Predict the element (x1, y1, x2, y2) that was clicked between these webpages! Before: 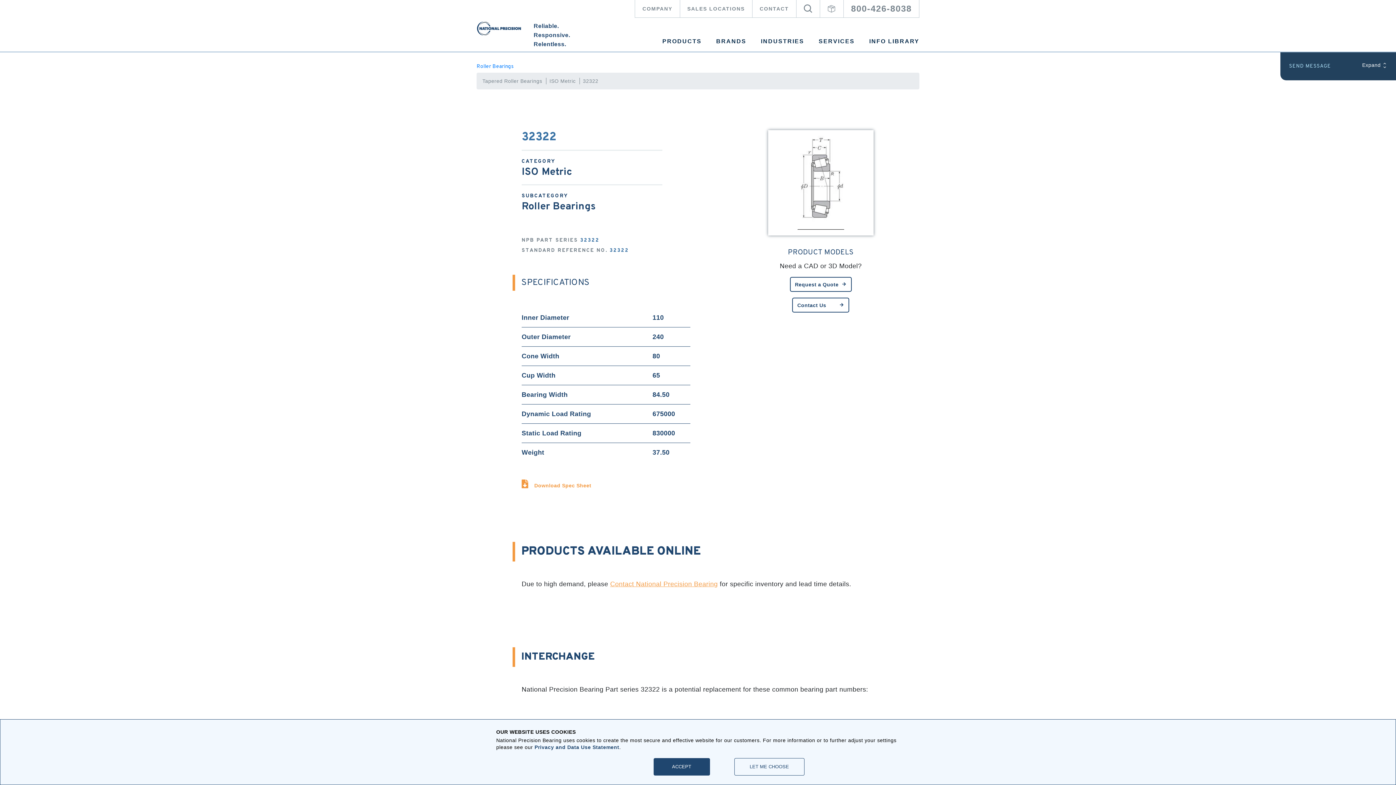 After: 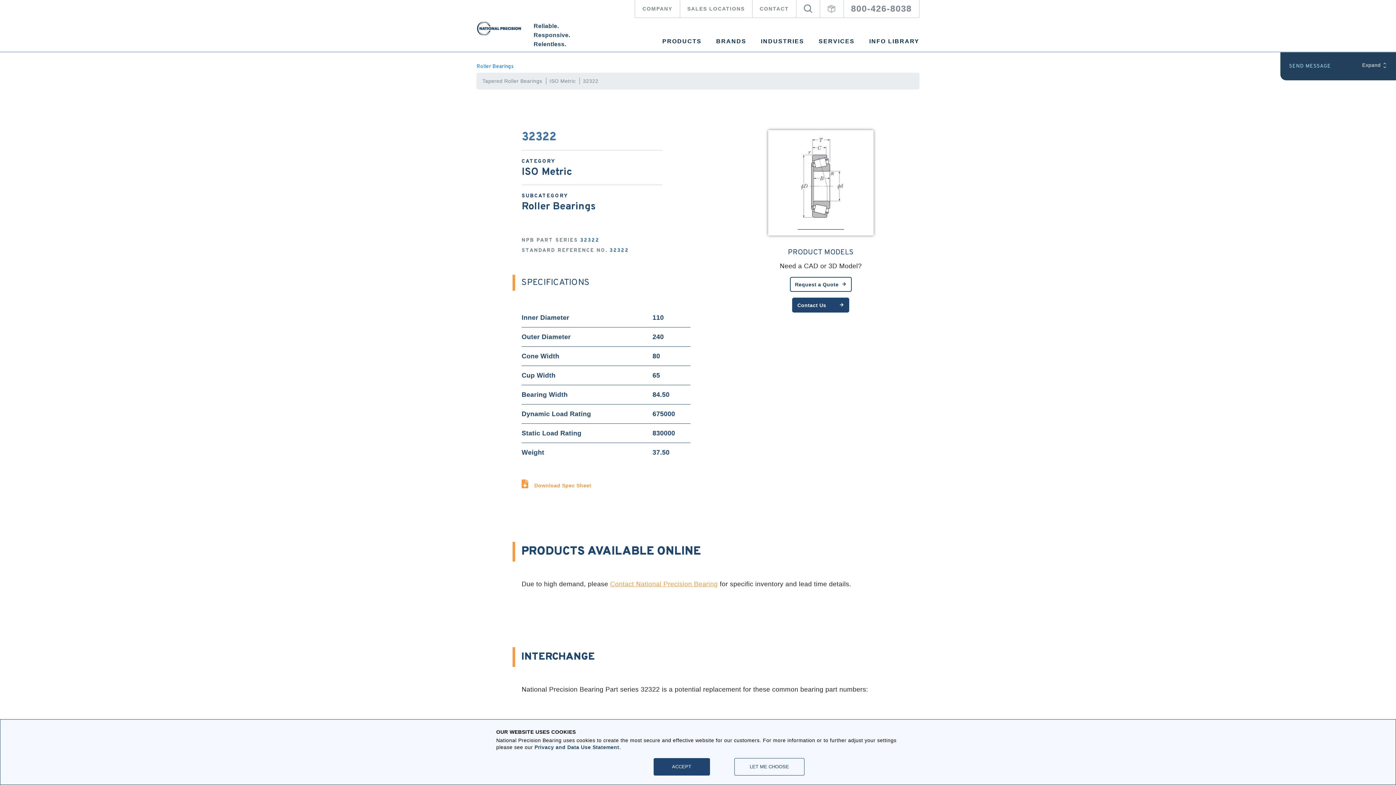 Action: label: Contact Us
Contact Us bbox: (792, 297, 849, 312)